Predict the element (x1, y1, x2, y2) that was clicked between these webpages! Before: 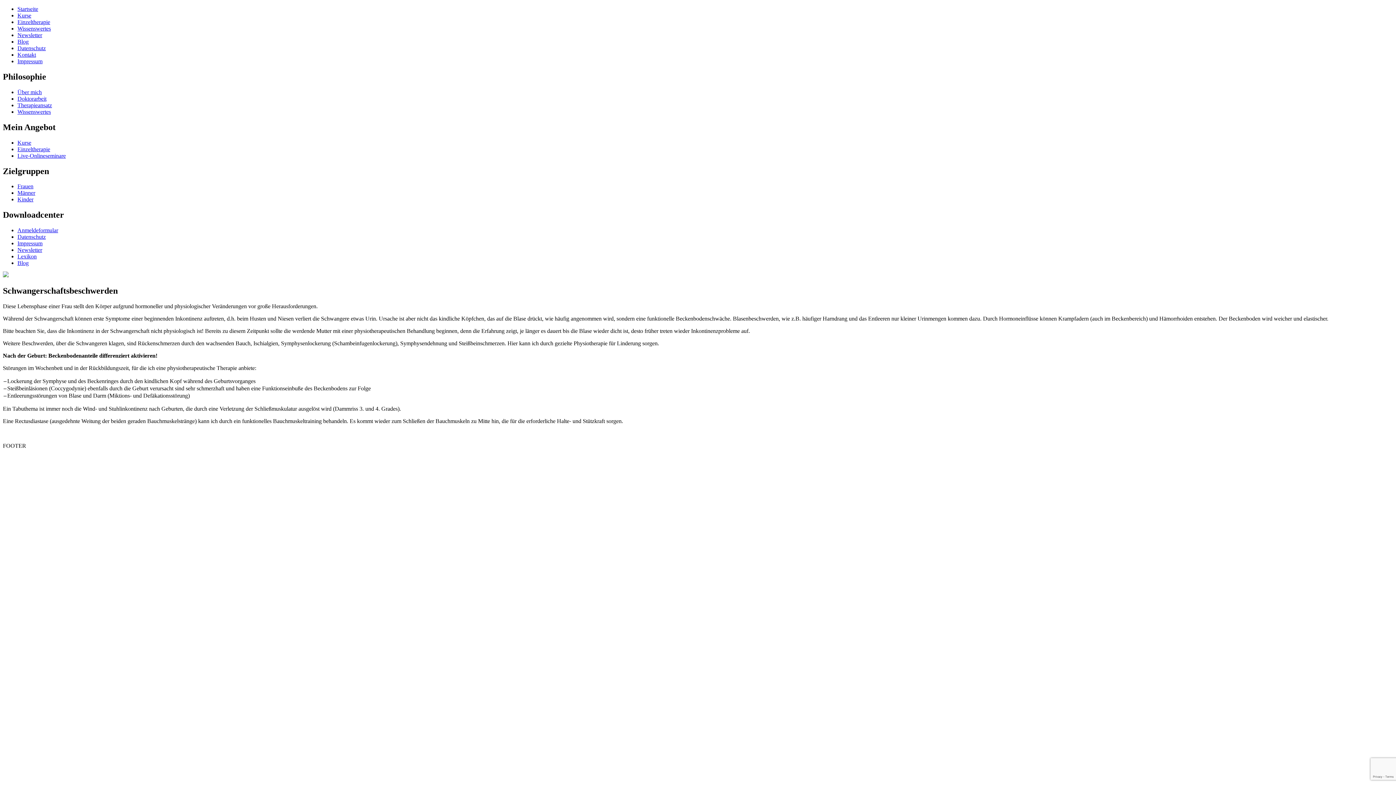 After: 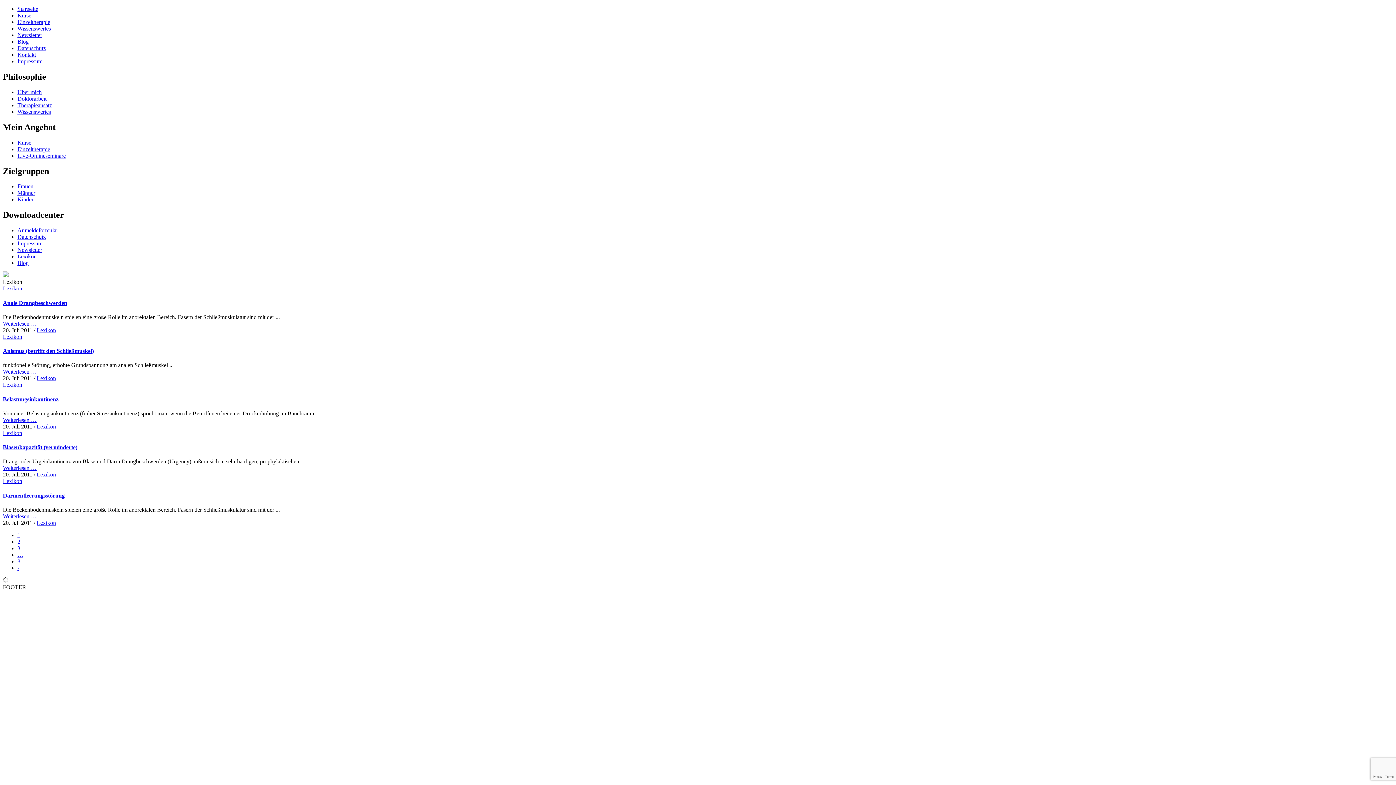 Action: bbox: (17, 253, 36, 259) label: Lexikon